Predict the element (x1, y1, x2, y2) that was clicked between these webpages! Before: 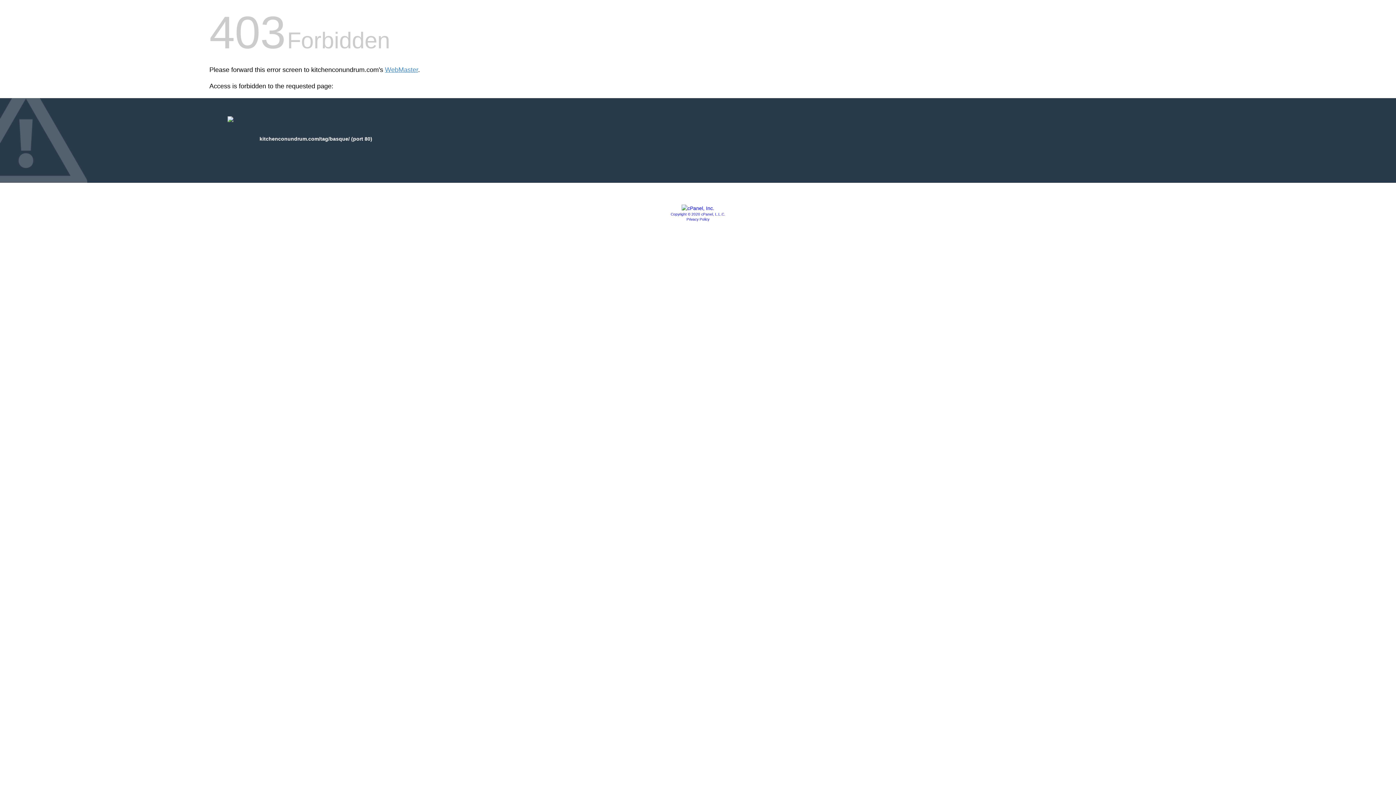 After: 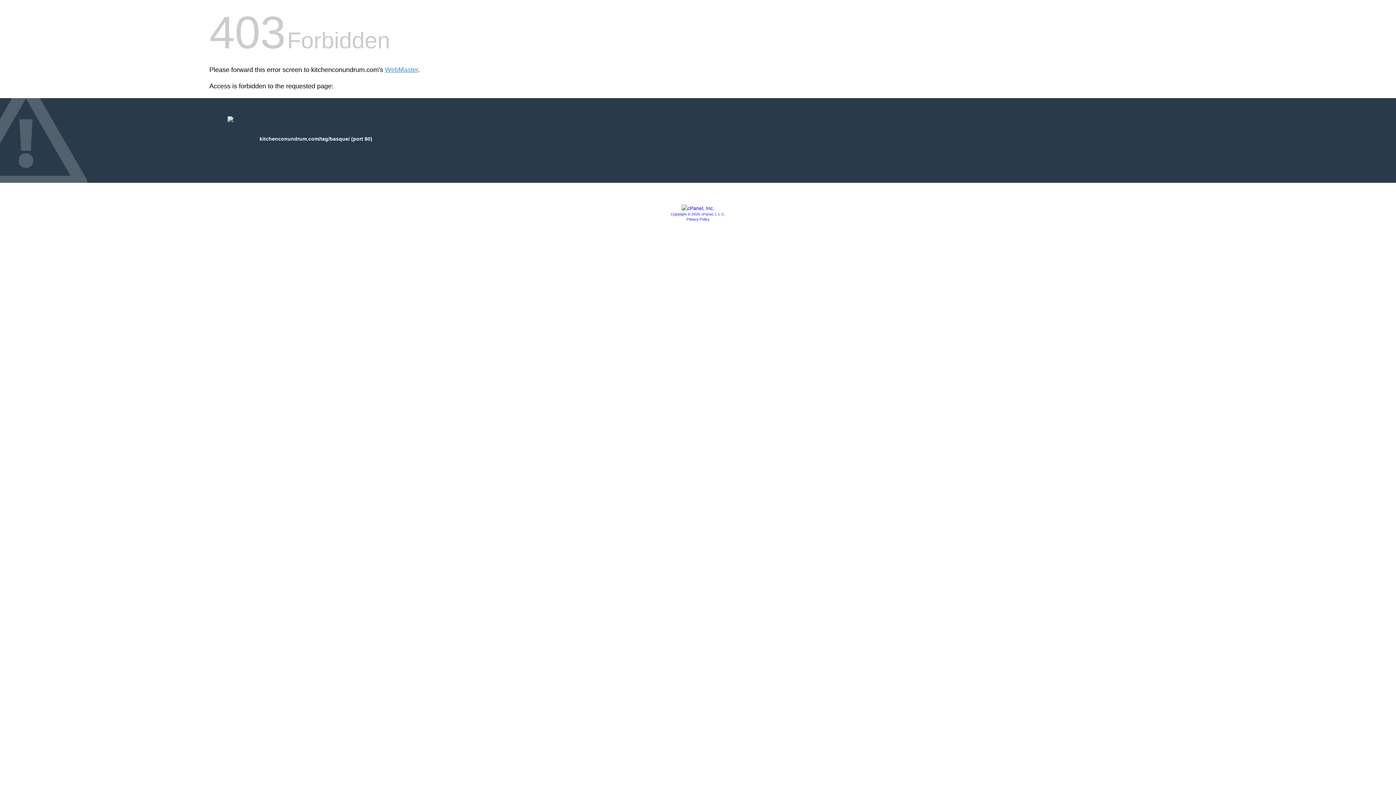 Action: bbox: (686, 217, 709, 221) label: Privacy Policy